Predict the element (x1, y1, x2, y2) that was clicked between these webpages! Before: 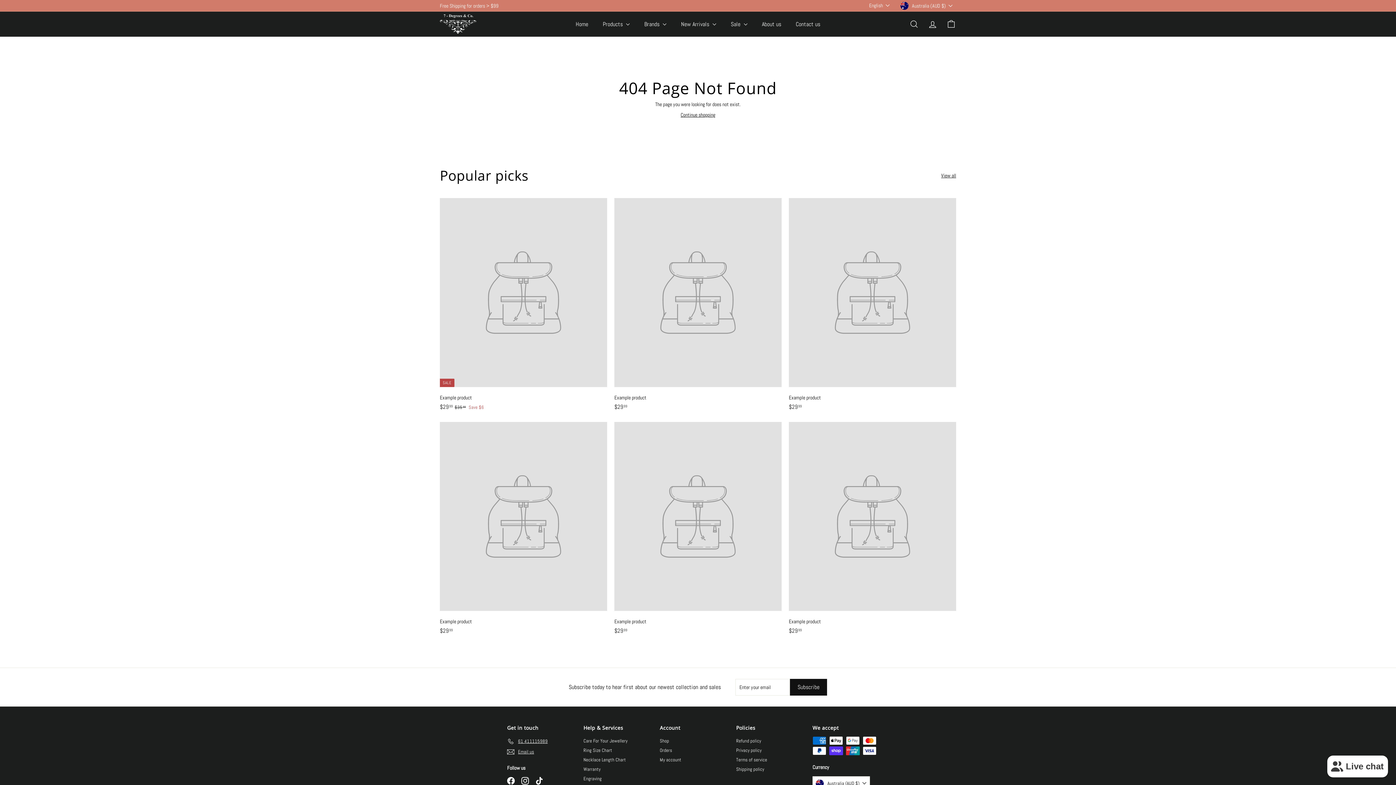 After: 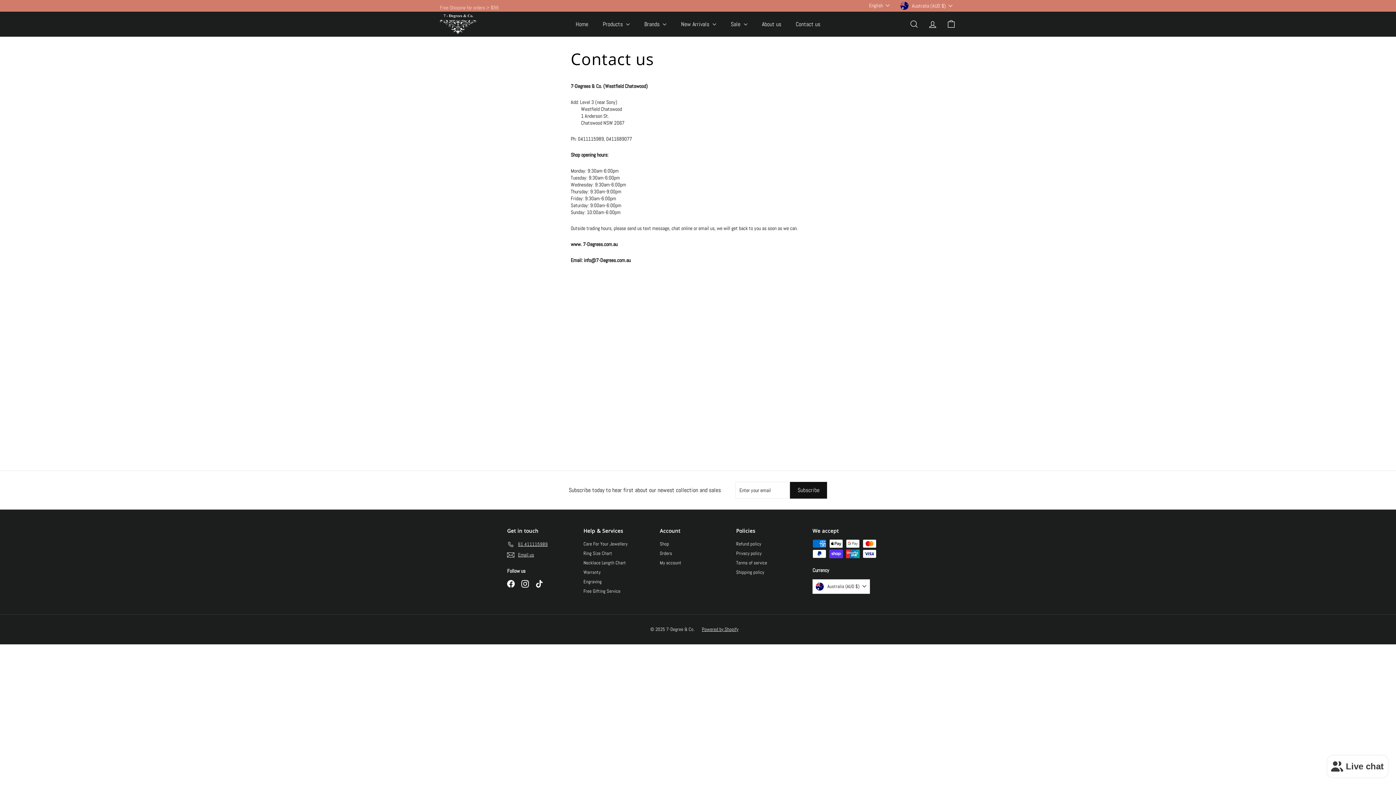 Action: bbox: (788, 14, 827, 34) label: Contact us